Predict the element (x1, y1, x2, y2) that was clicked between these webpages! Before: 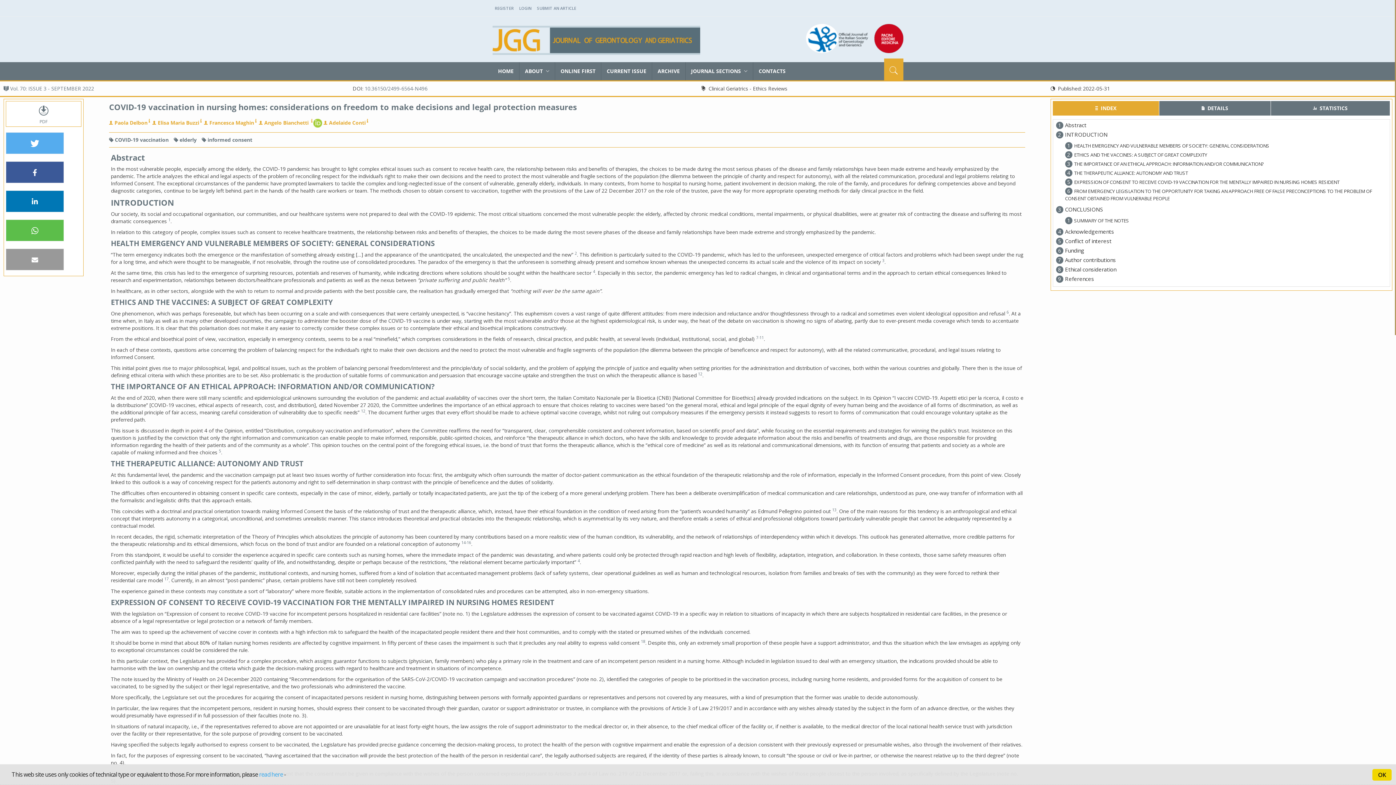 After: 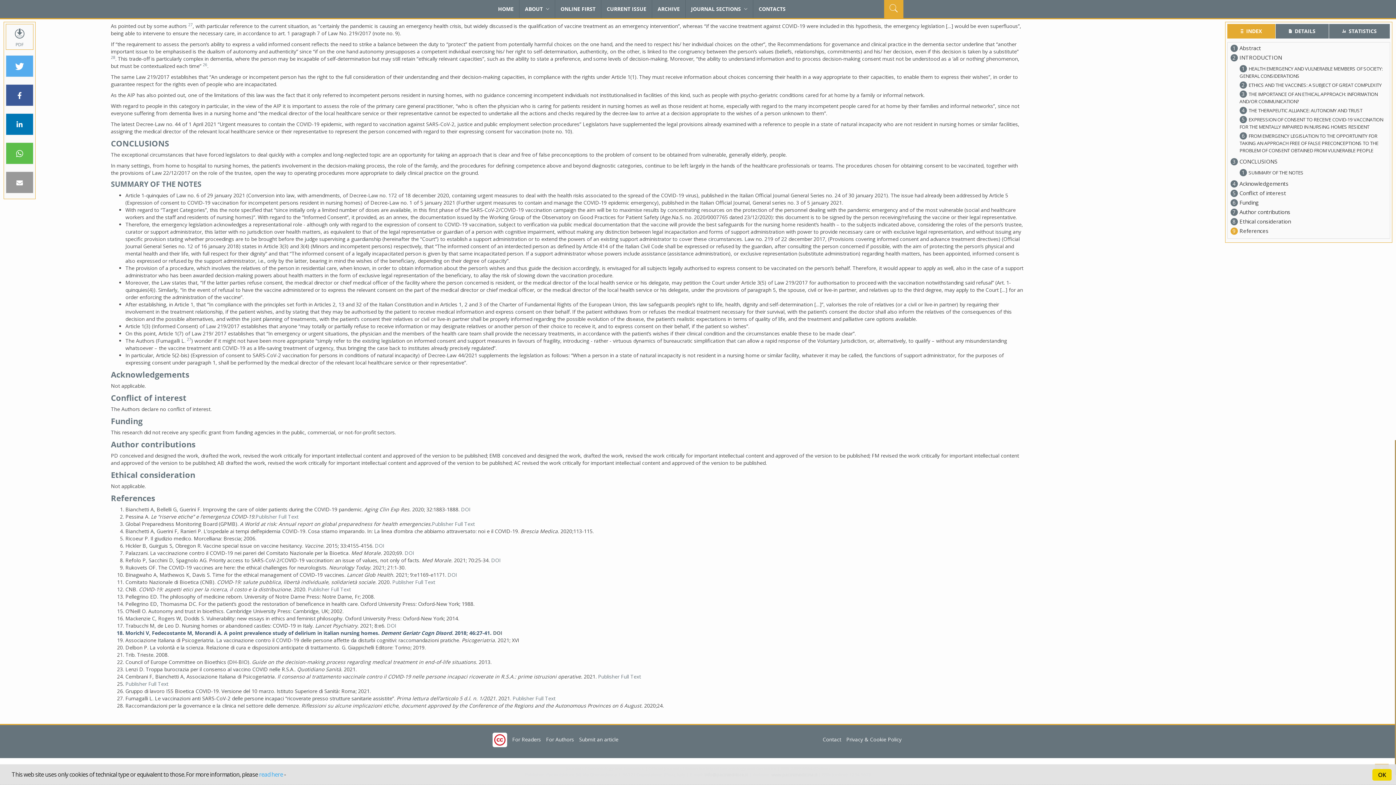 Action: label: 18 bbox: (641, 639, 645, 644)